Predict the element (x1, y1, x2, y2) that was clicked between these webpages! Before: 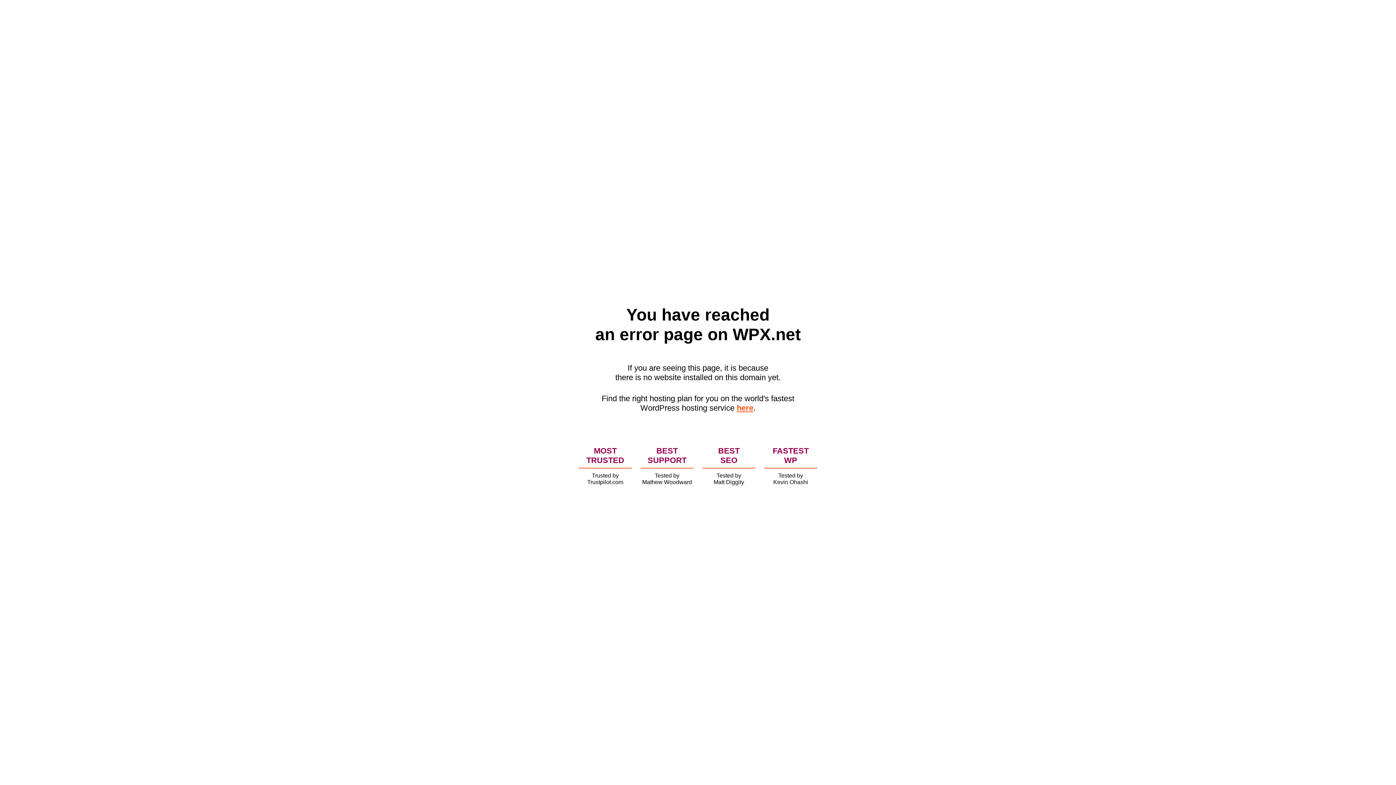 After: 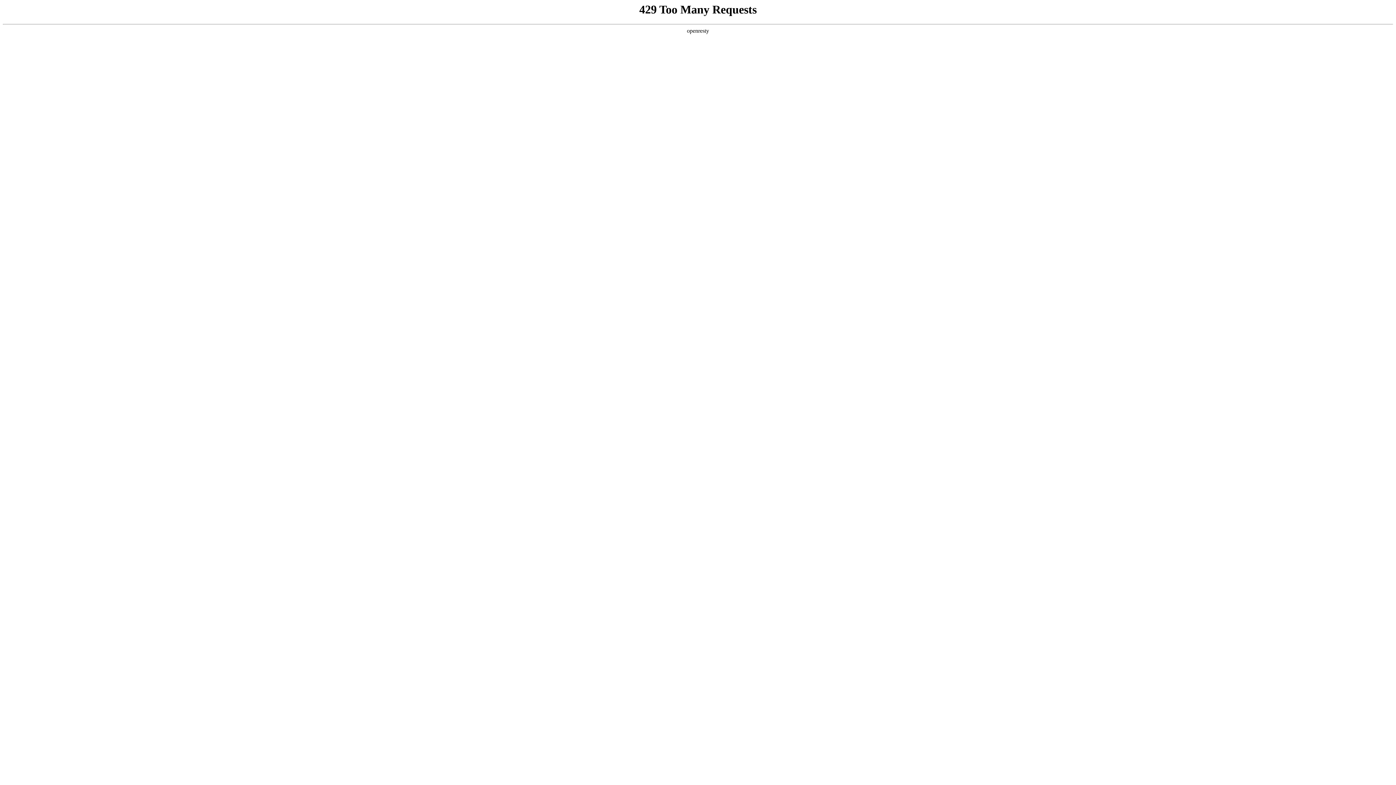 Action: label: here bbox: (736, 403, 753, 412)